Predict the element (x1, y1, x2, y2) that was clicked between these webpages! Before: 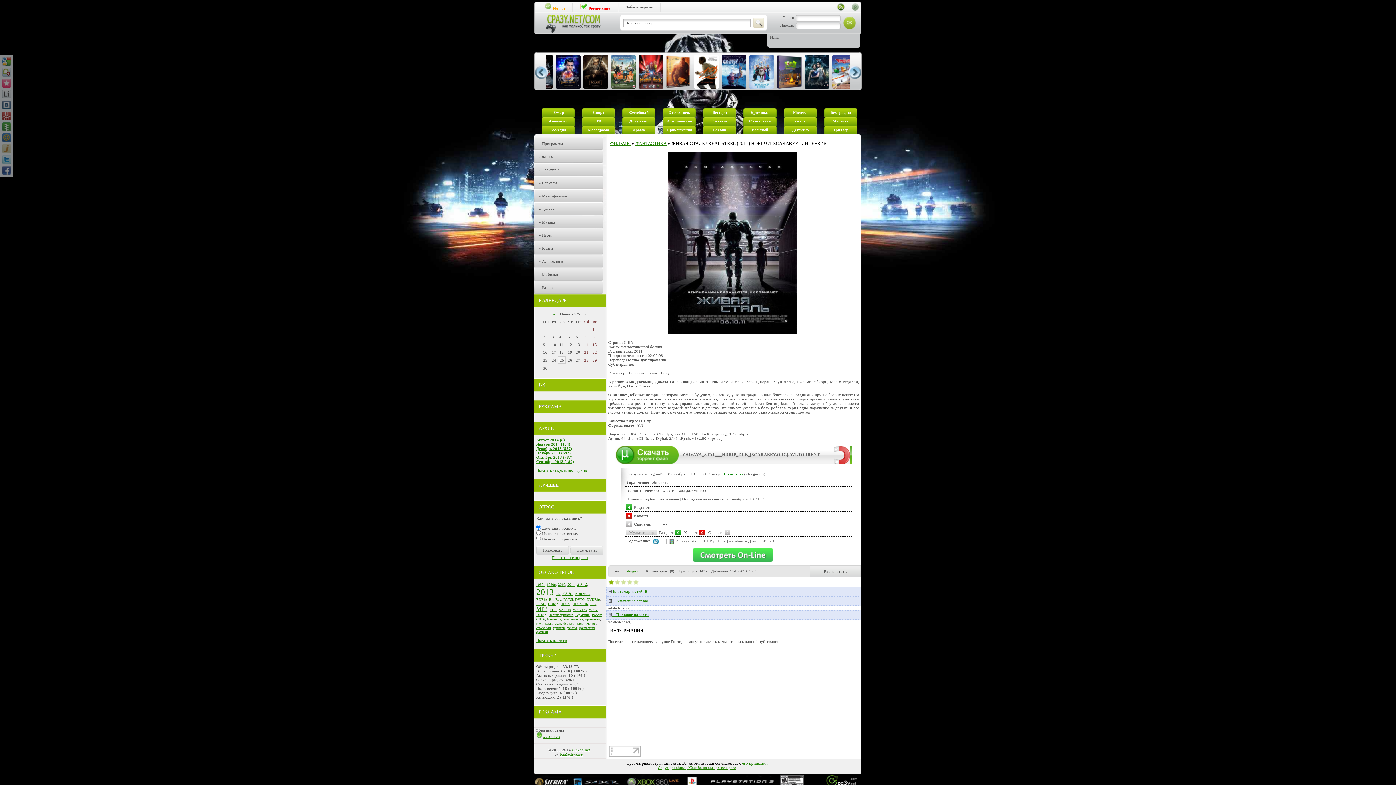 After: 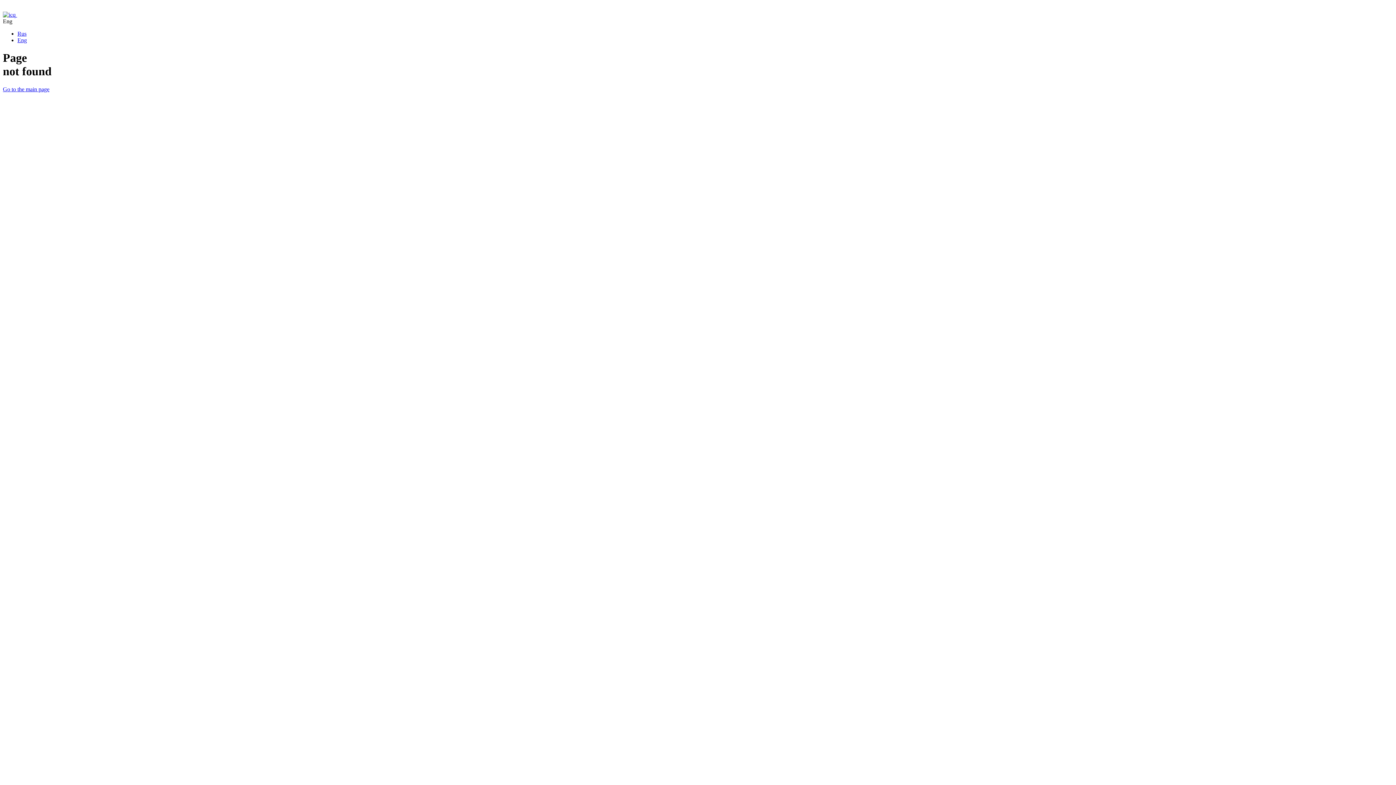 Action: bbox: (543, 734, 560, 739) label: 470-0123